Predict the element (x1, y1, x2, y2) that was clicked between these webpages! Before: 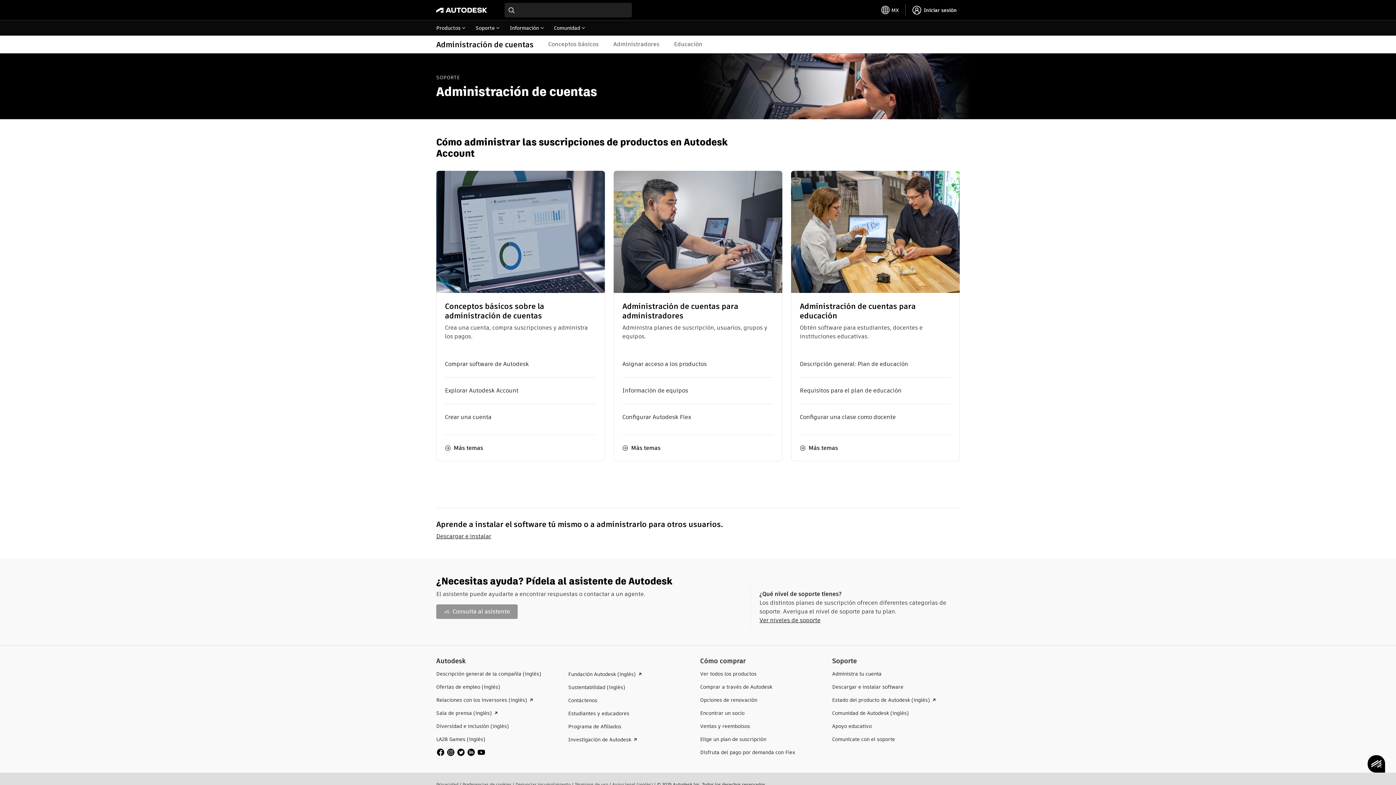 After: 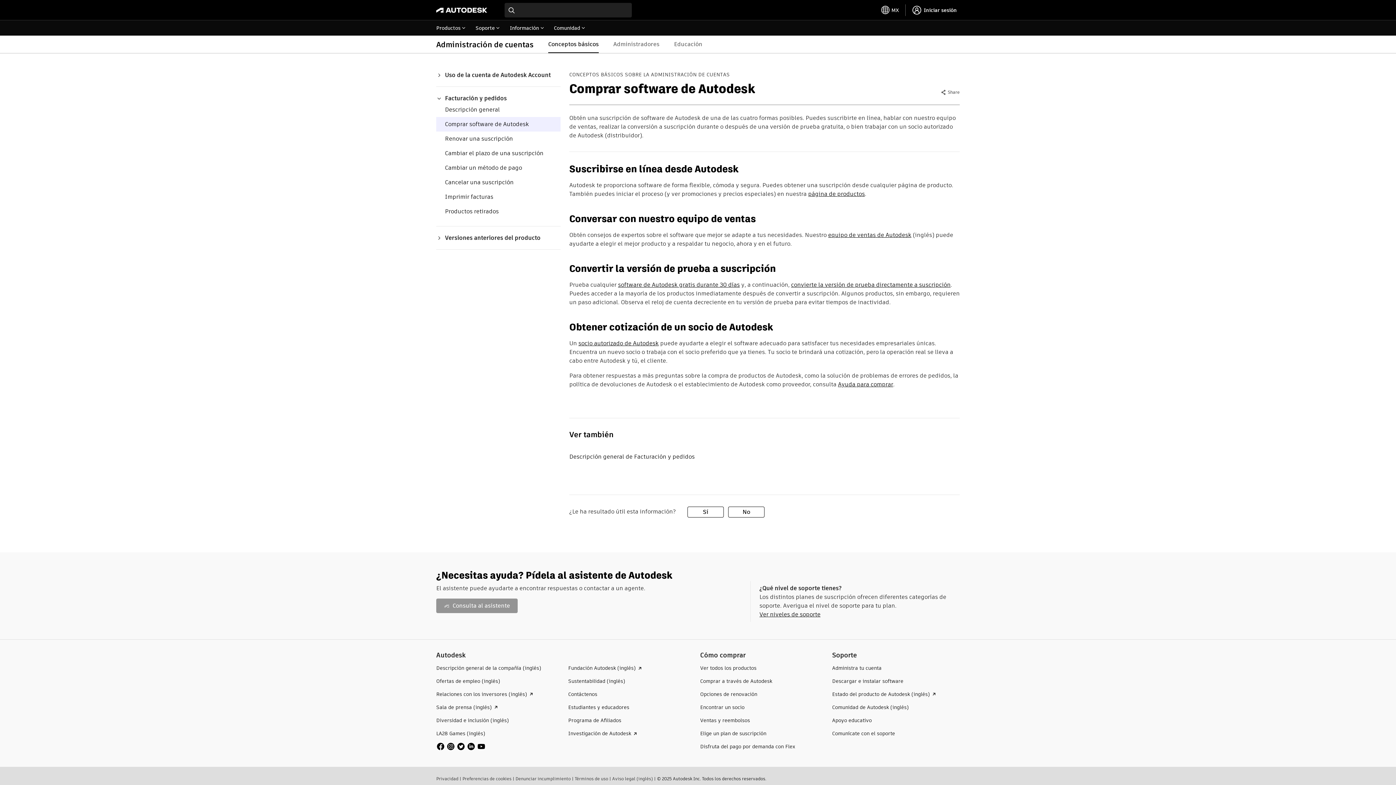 Action: bbox: (445, 355, 596, 373) label: Comprar software de Autodesk